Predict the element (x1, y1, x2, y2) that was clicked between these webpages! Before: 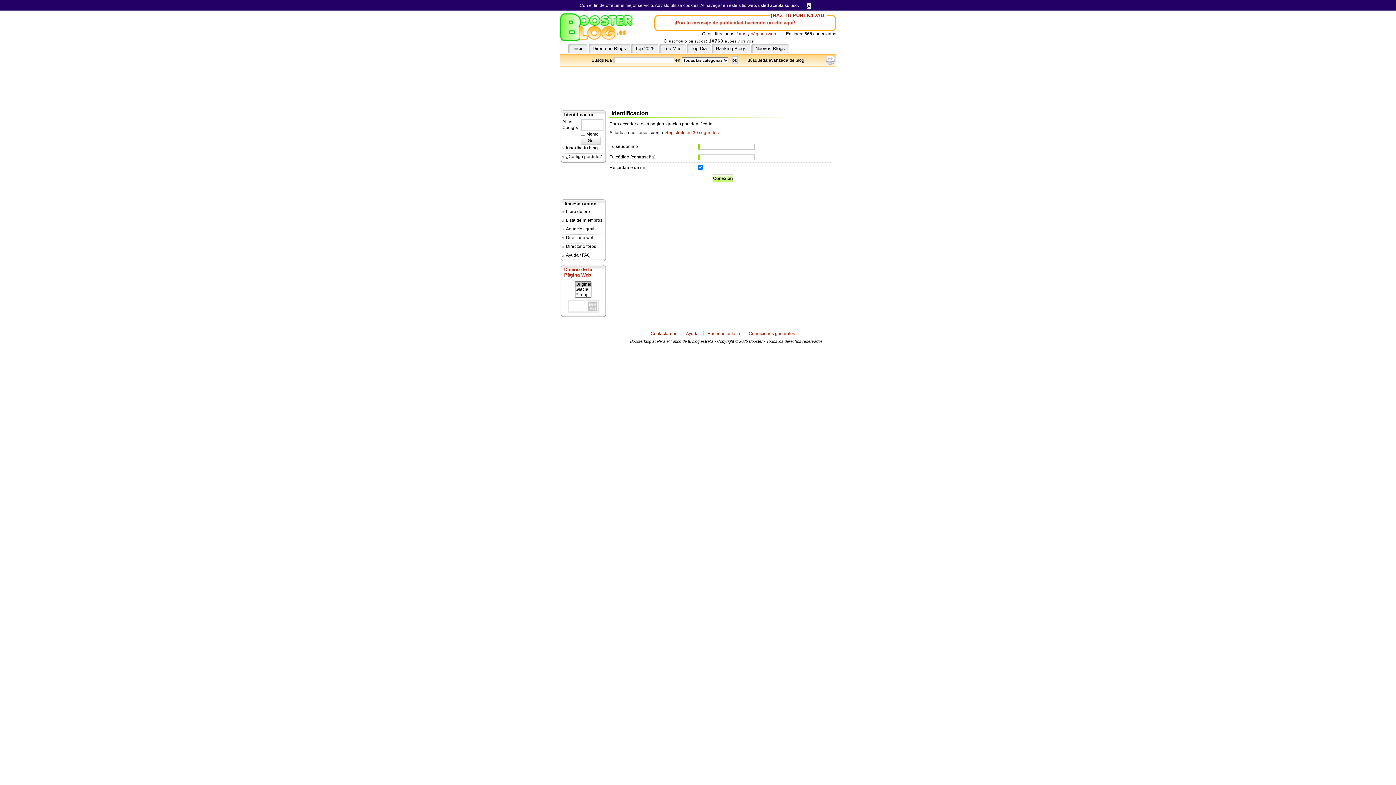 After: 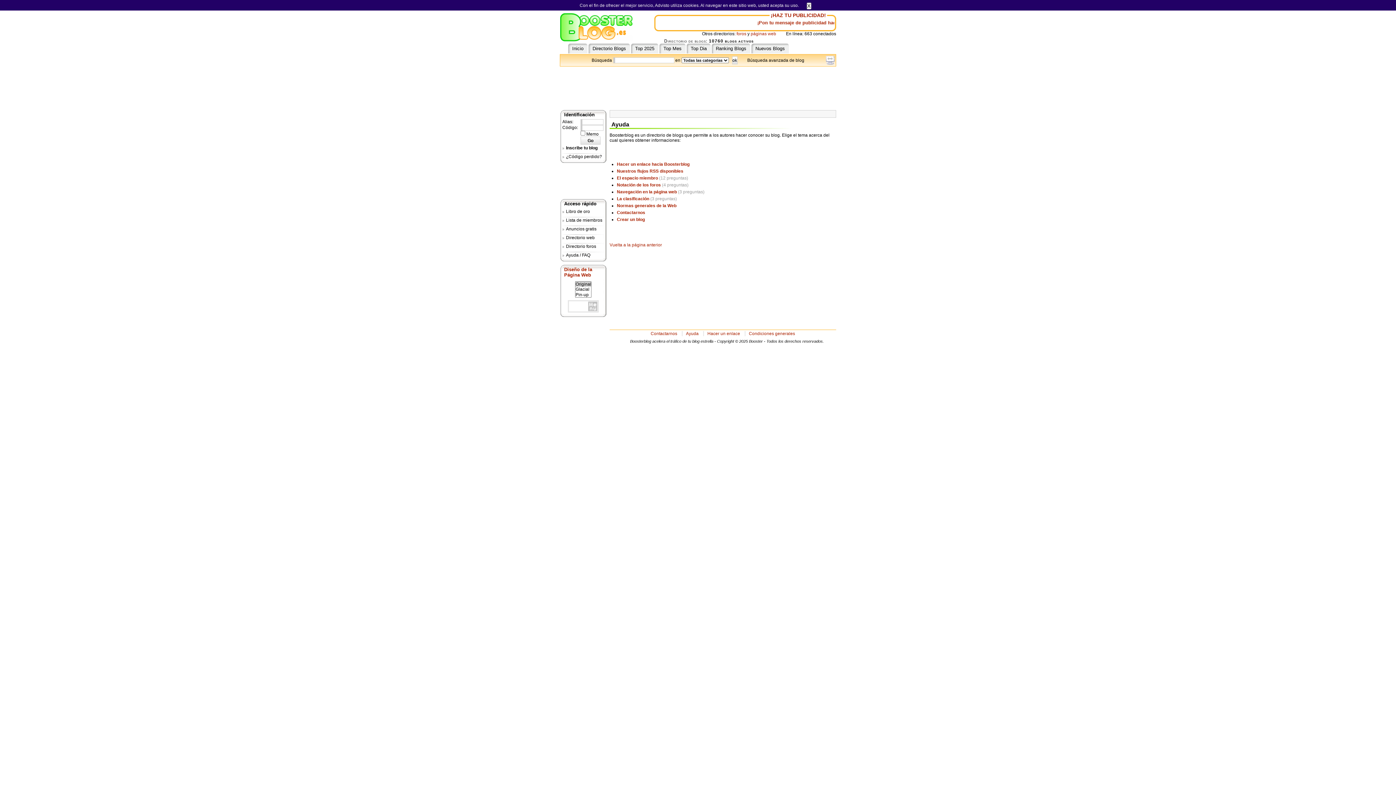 Action: bbox: (562, 252, 605, 260) label: Ayuda / FAQ